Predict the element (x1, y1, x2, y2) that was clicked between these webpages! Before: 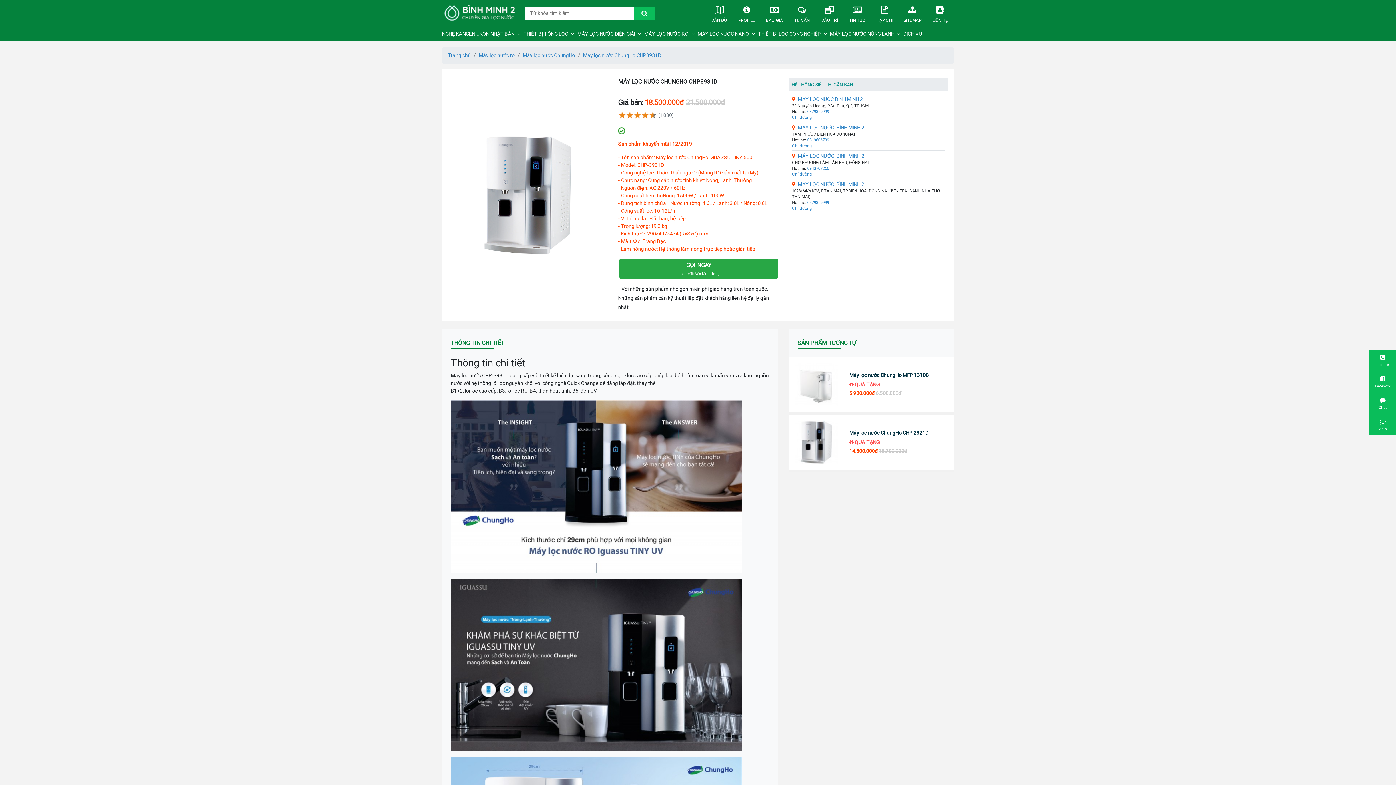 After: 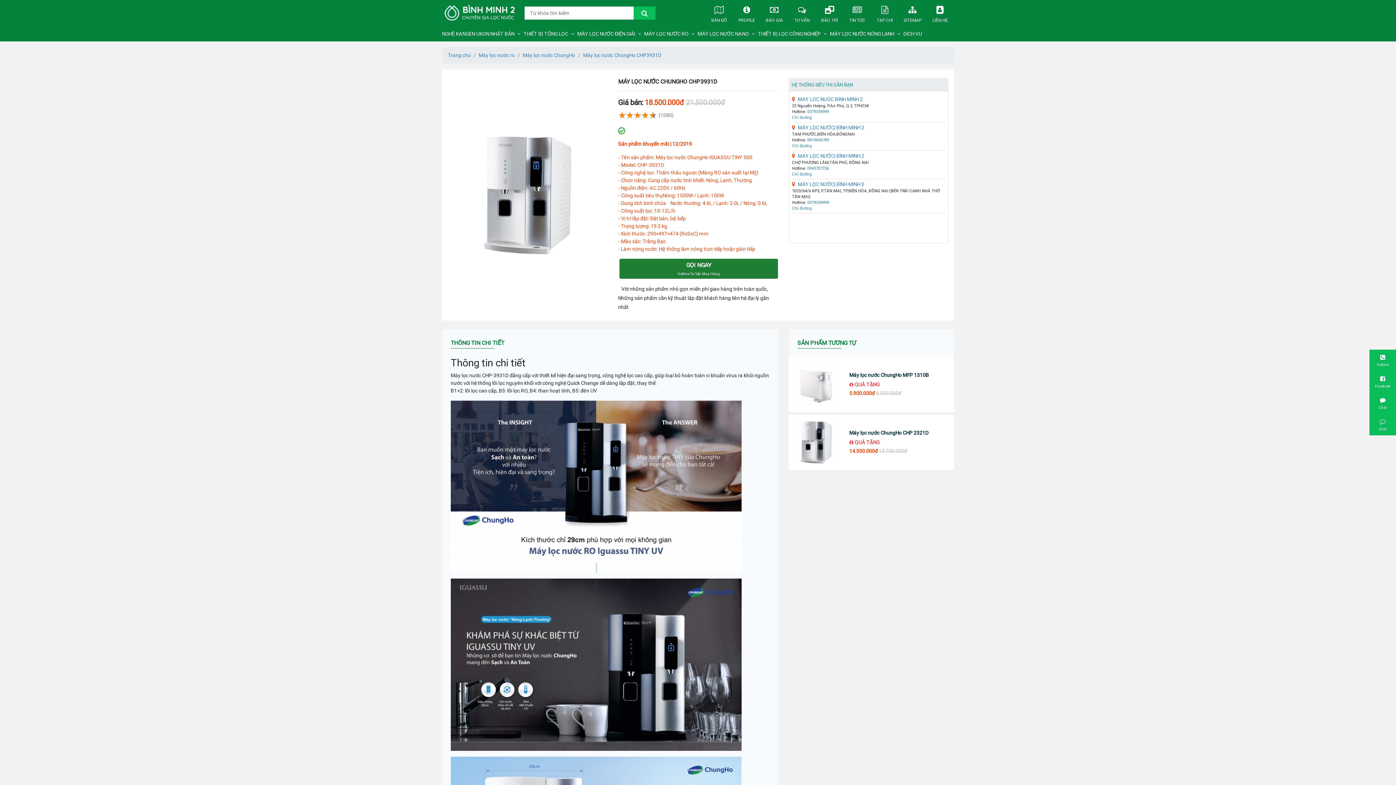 Action: bbox: (619, 259, 778, 279) label: GỌI NGAY

Hotline Tư Vấn Mua Hàng